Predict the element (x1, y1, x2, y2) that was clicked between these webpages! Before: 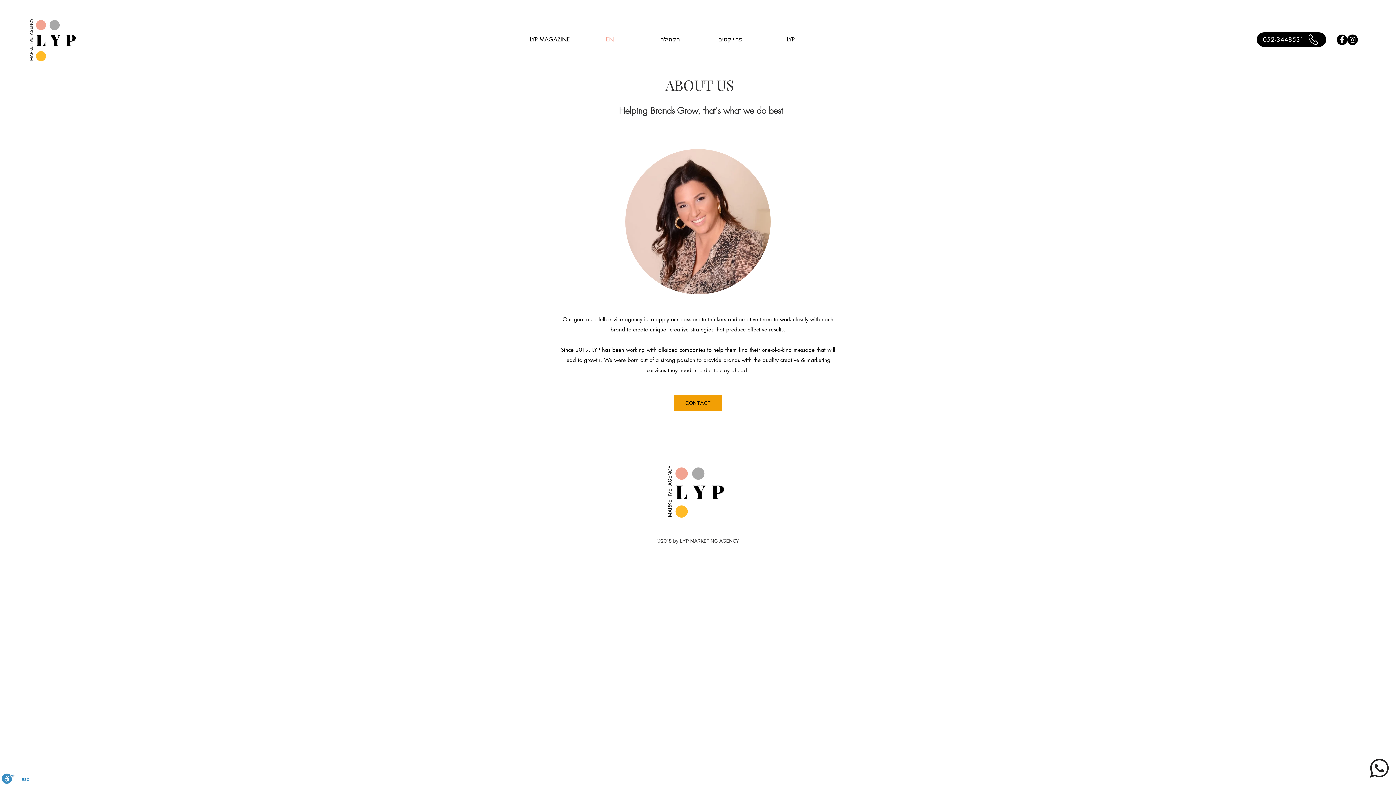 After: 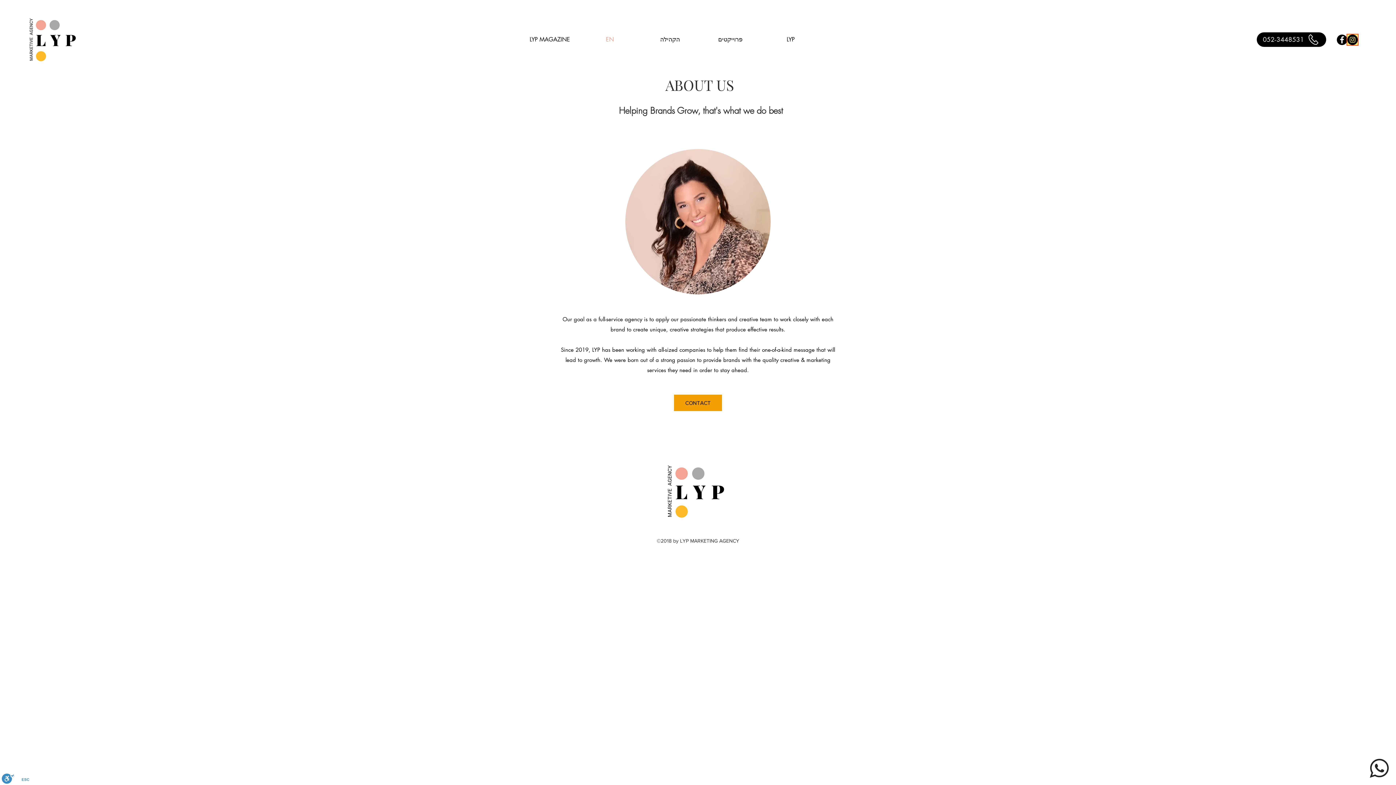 Action: label: Instagram bbox: (1347, 34, 1358, 45)